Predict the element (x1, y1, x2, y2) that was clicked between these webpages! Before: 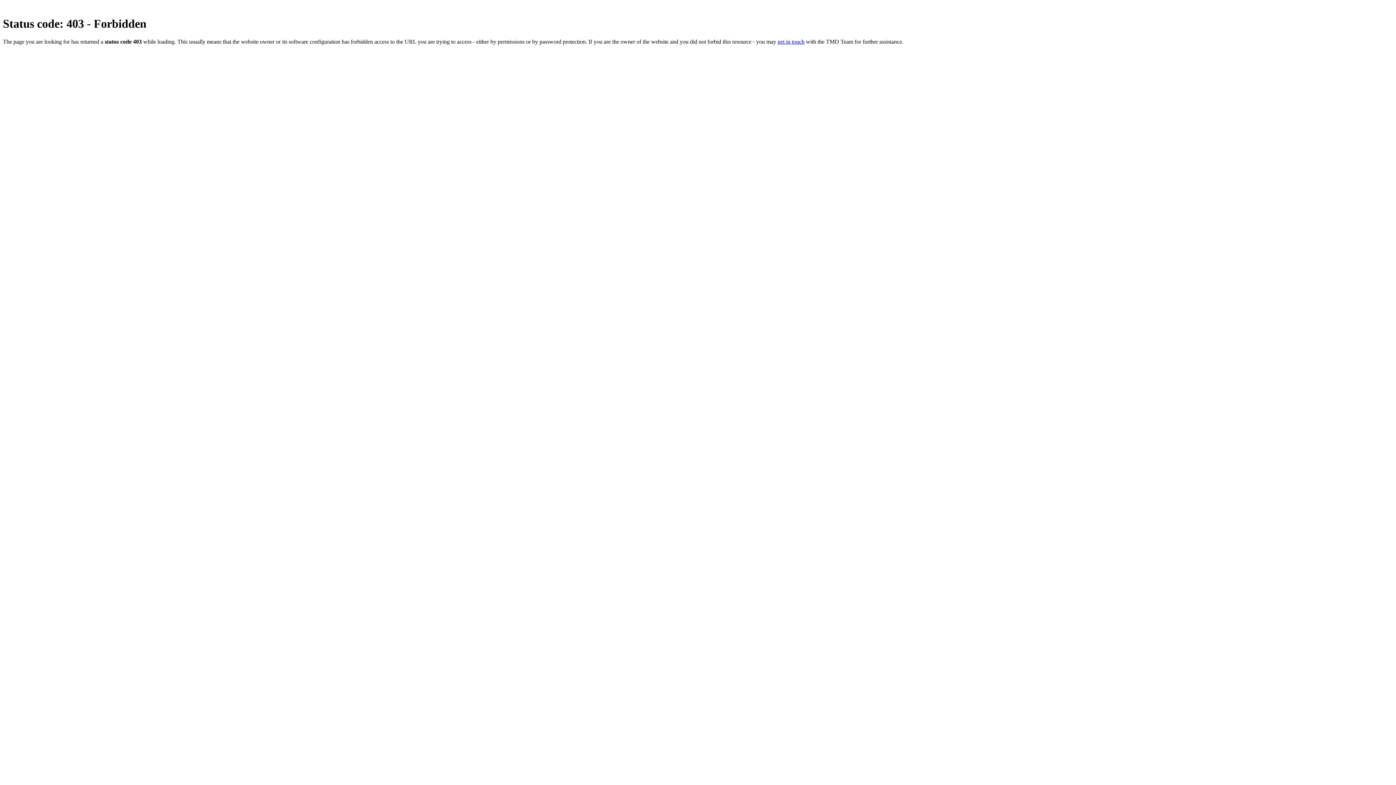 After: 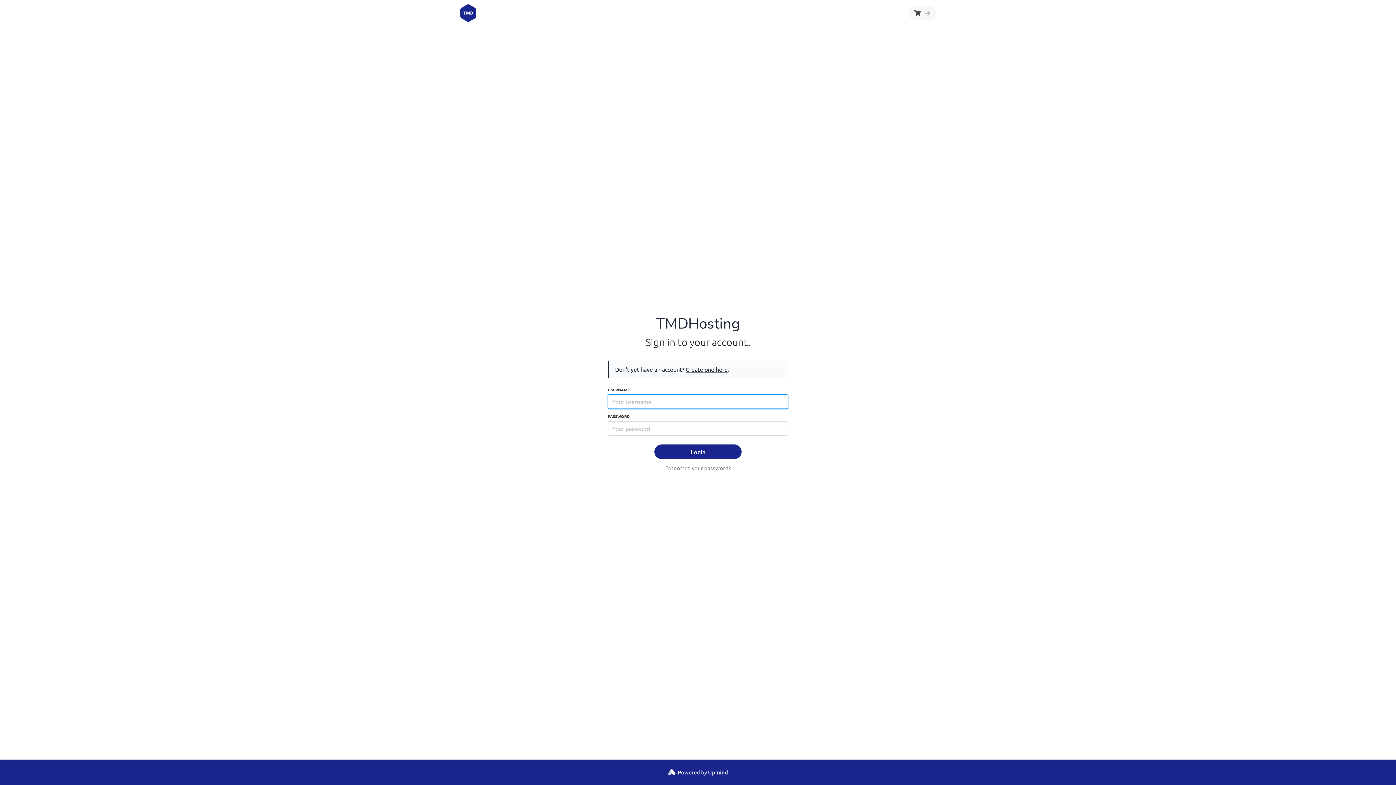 Action: bbox: (777, 38, 804, 44) label: get in touch